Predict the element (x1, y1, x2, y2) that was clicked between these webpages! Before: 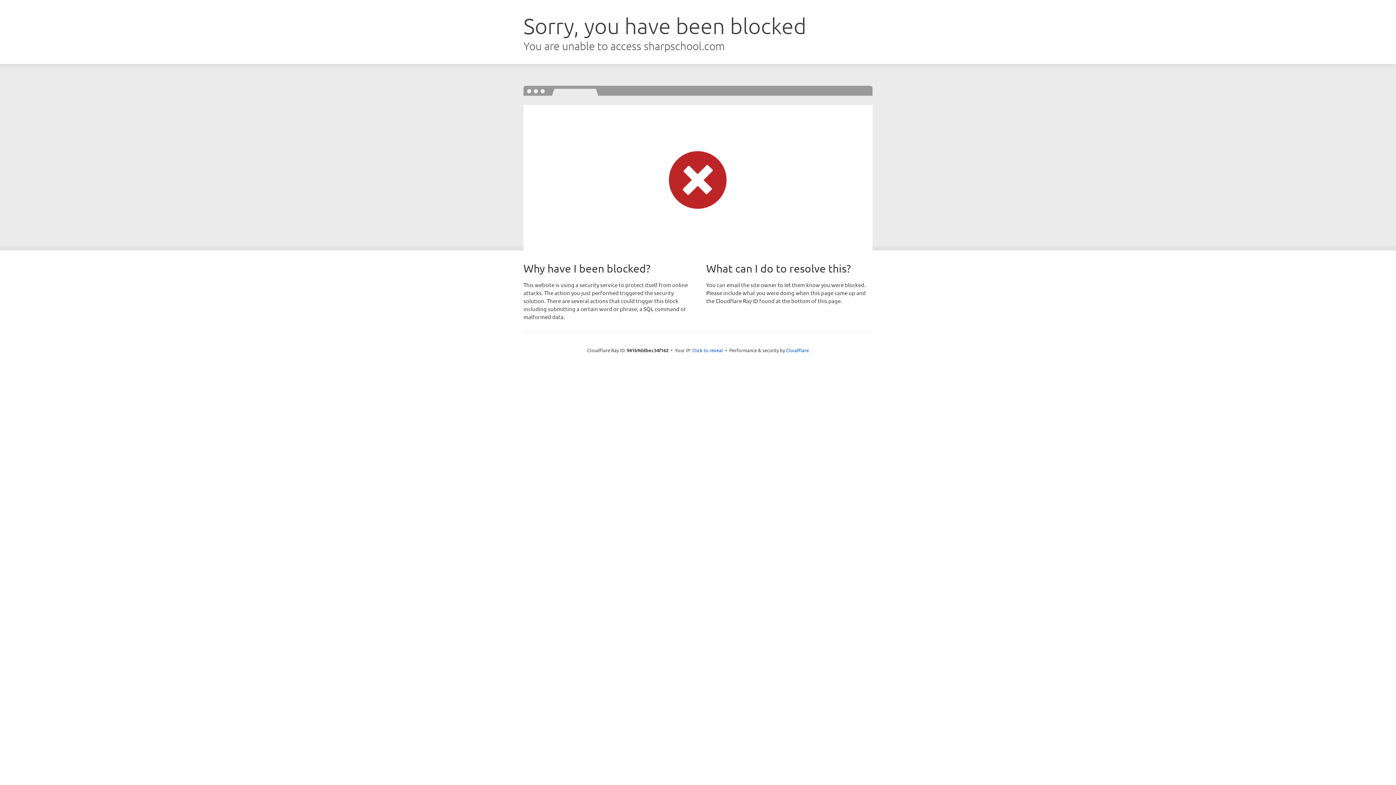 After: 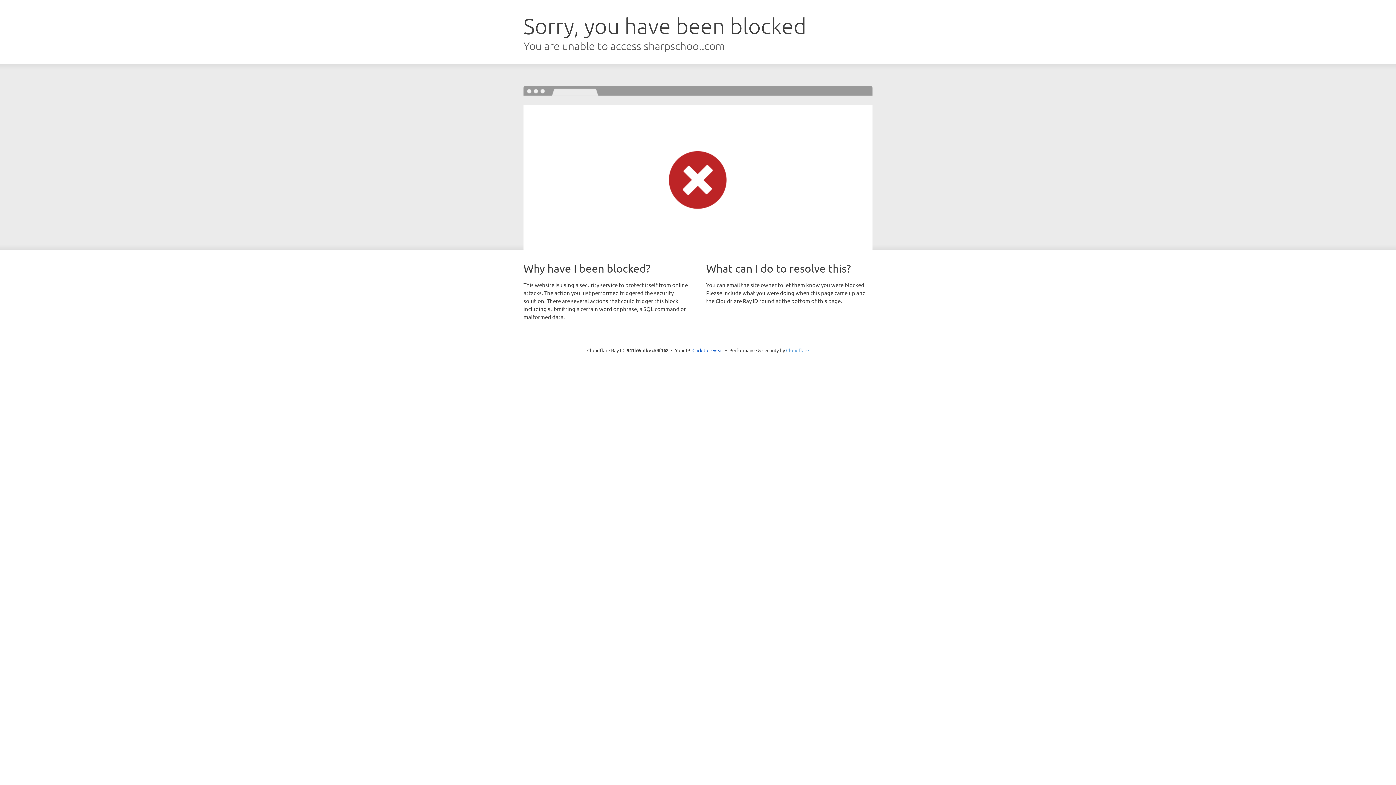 Action: label: Cloudflare bbox: (786, 347, 809, 353)